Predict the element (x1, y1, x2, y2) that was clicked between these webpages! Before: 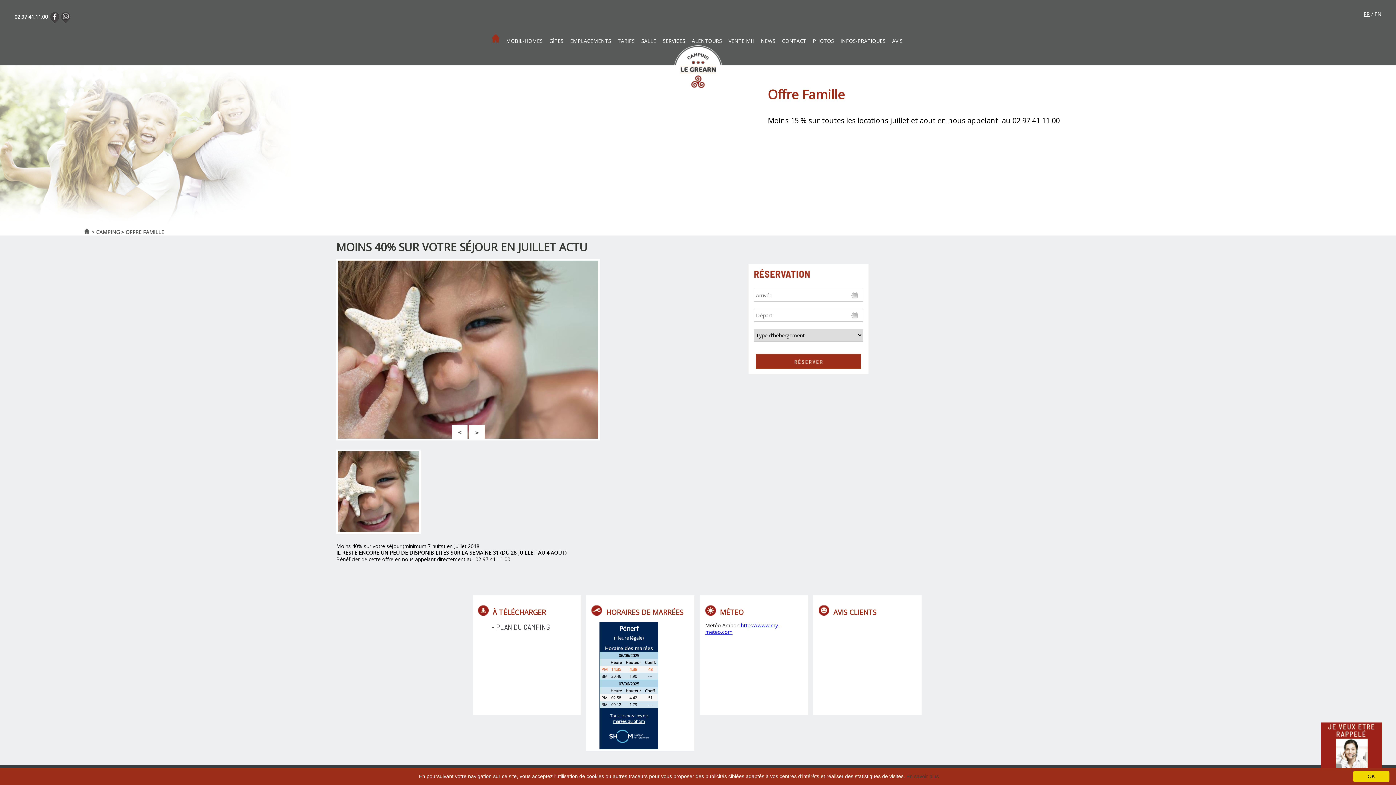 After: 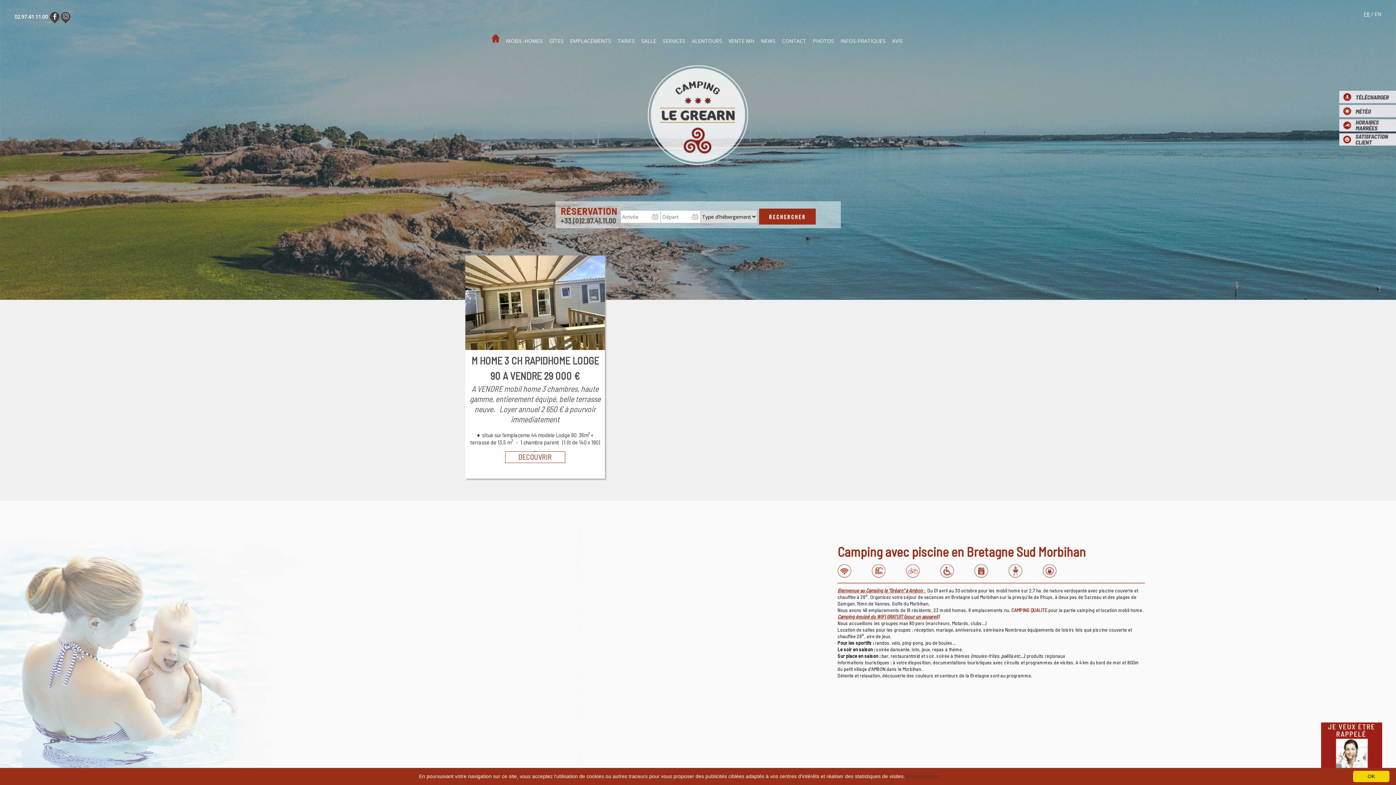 Action: bbox: (674, 65, 722, 72)